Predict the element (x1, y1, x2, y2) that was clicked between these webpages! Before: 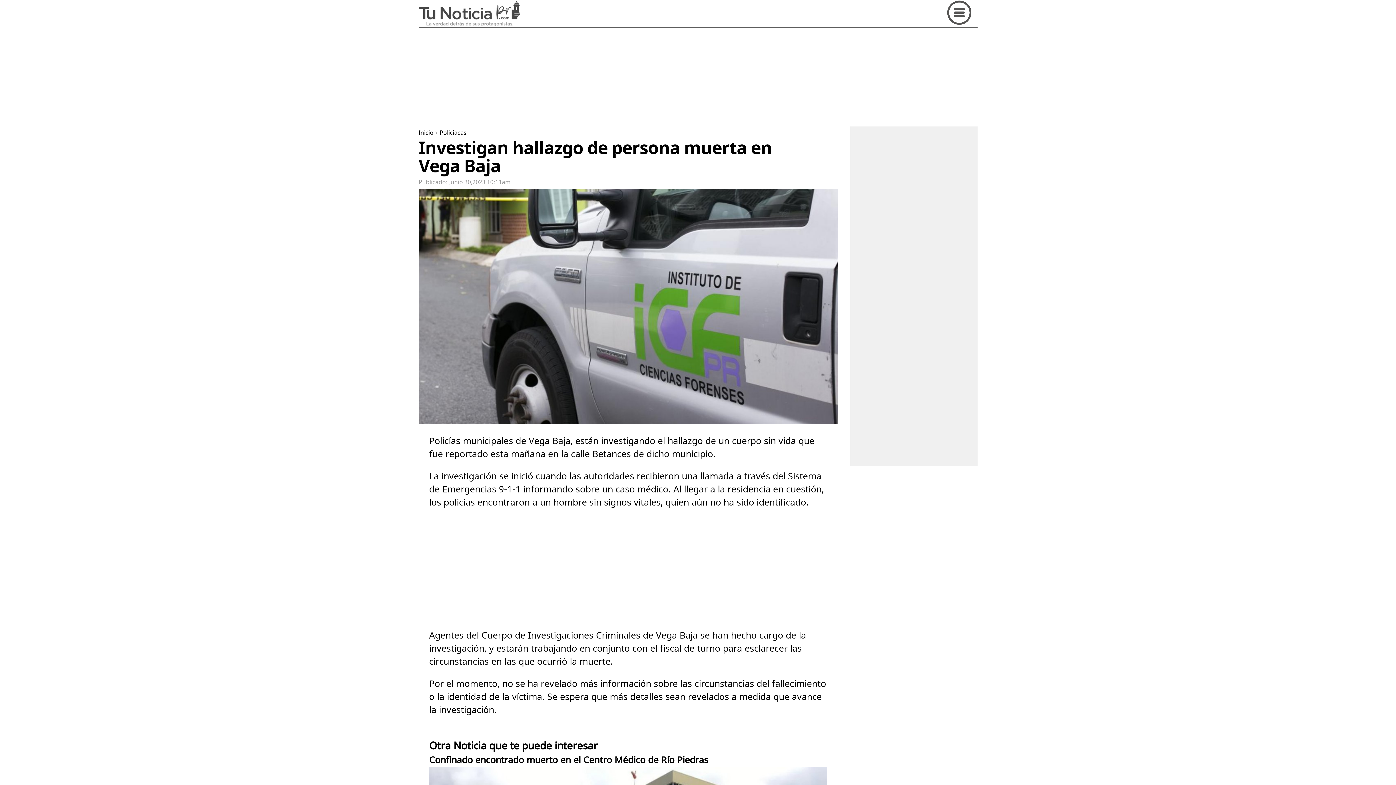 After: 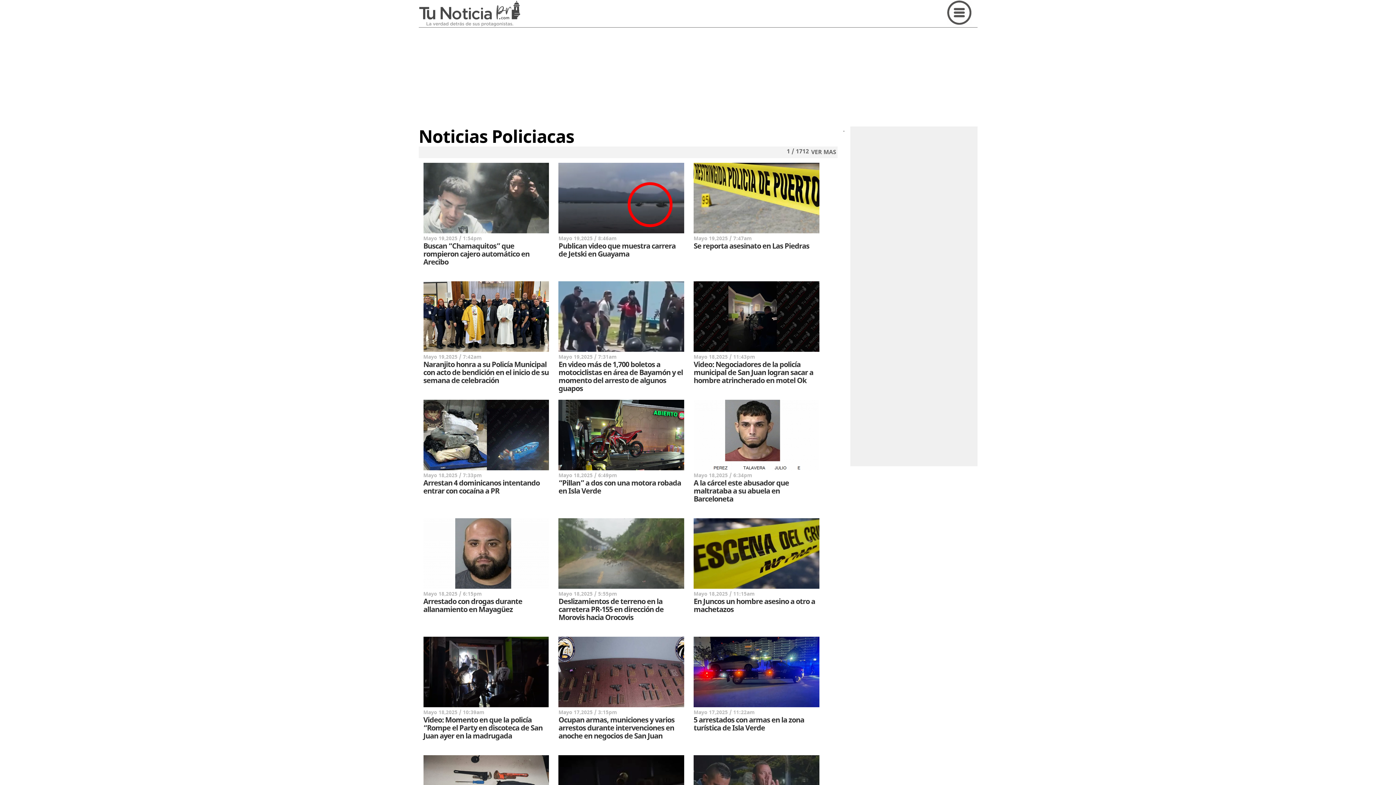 Action: label: Policiacas bbox: (439, 128, 466, 137)